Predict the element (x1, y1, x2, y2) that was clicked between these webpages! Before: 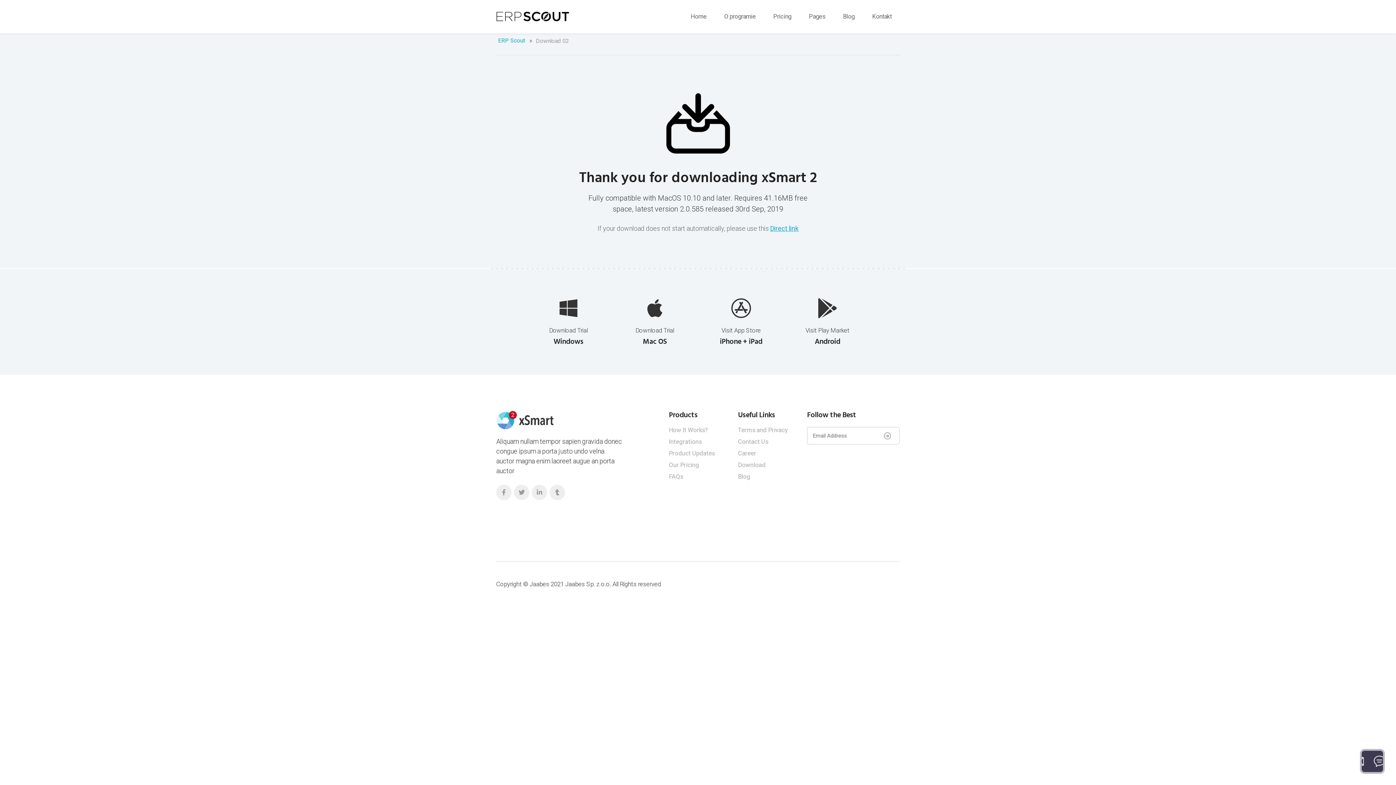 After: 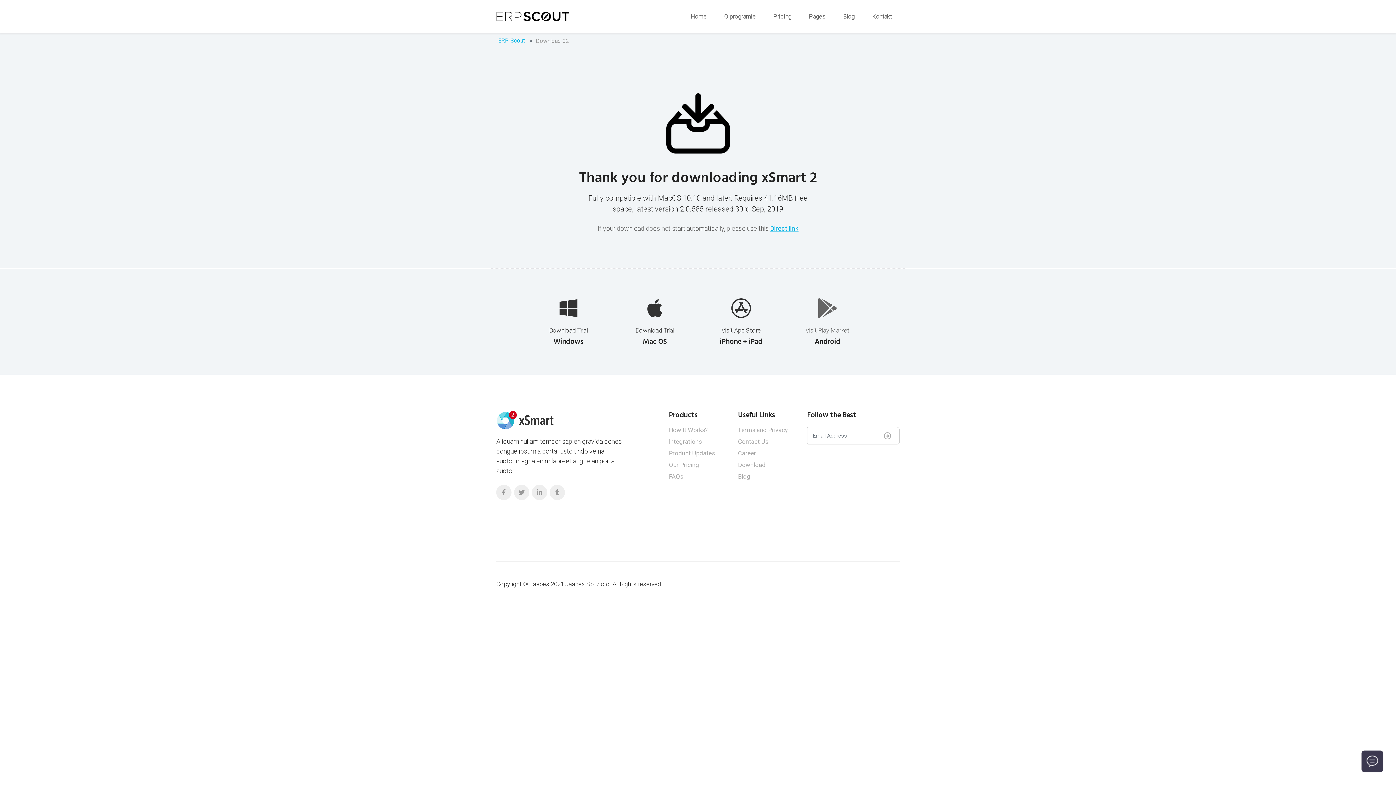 Action: bbox: (790, 298, 865, 345) label: Visit Play Market

Android